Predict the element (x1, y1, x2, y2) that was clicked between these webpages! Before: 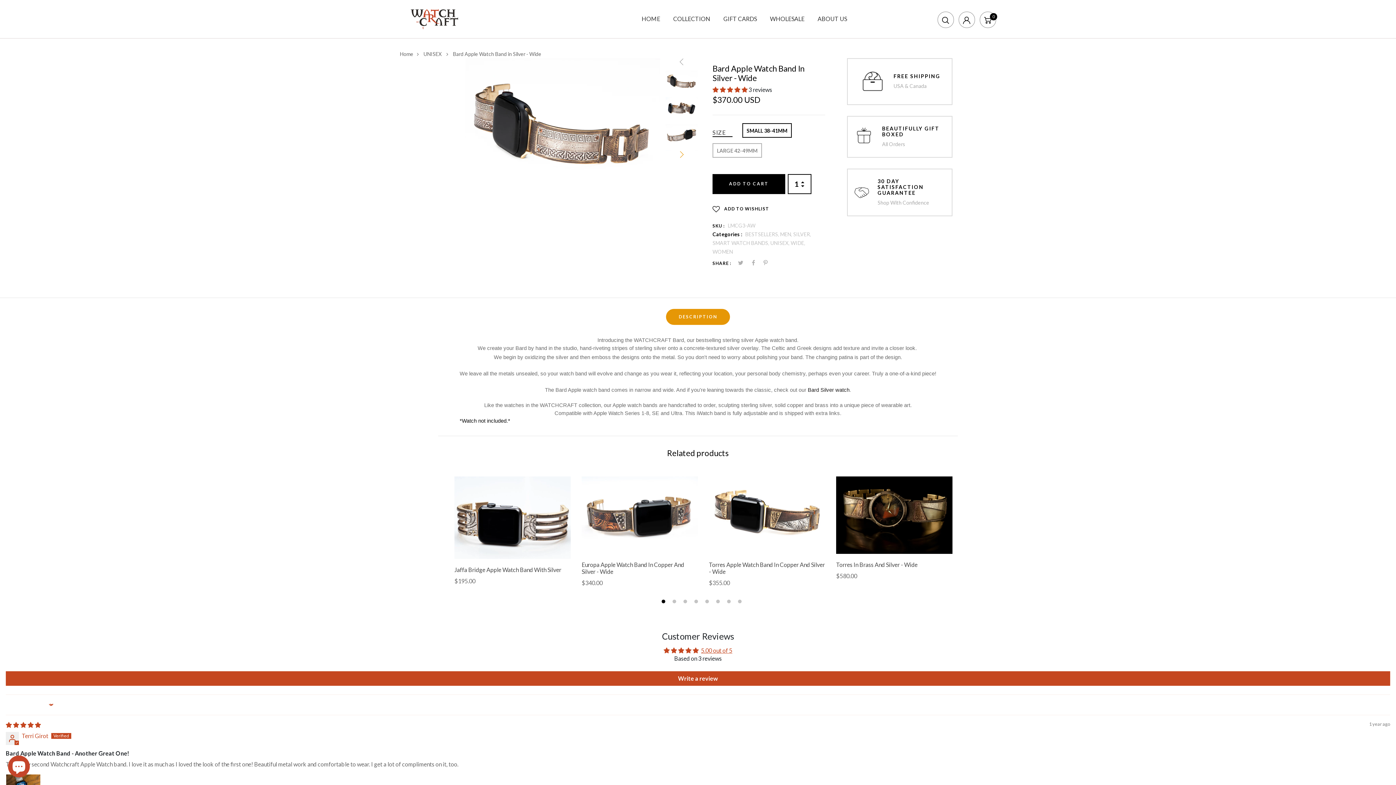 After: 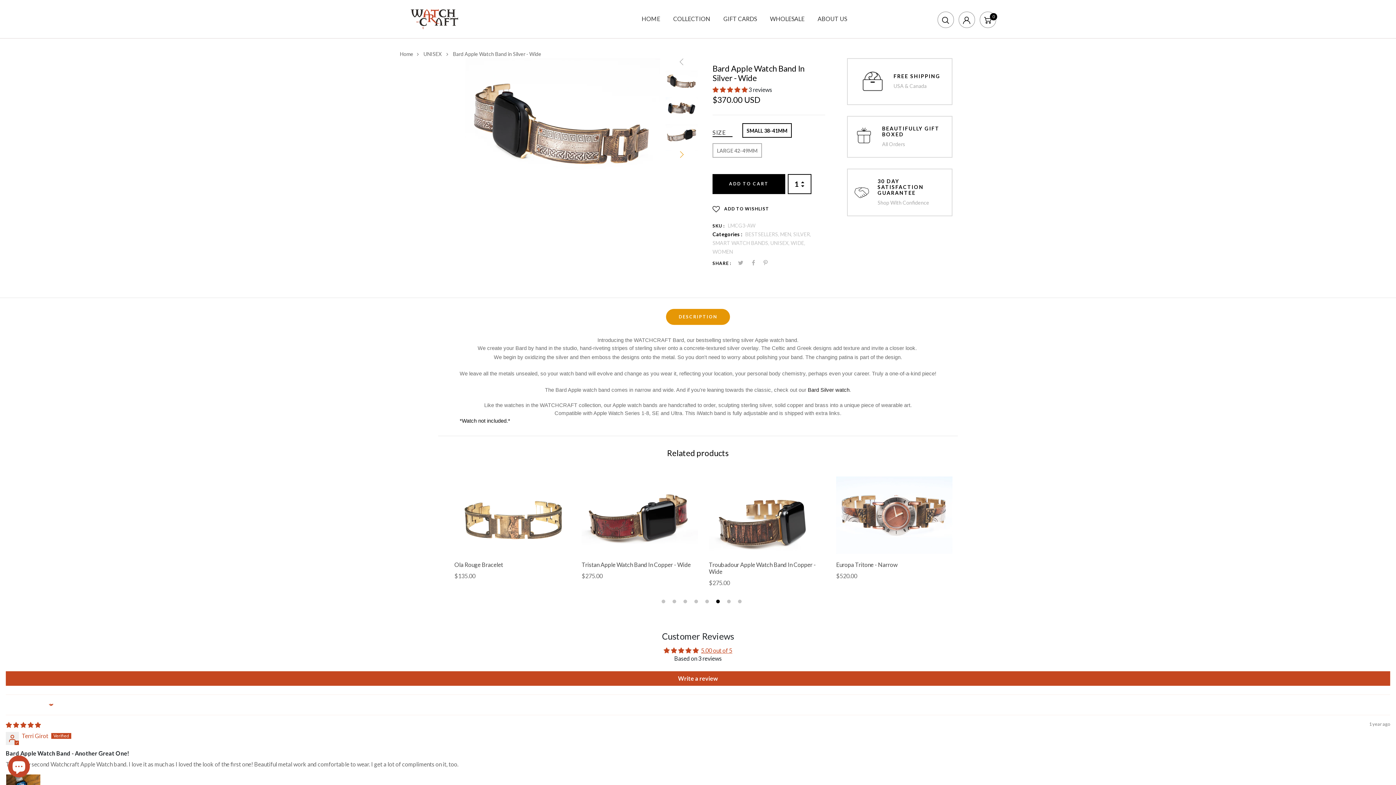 Action: label: 6 bbox: (716, 600, 720, 603)